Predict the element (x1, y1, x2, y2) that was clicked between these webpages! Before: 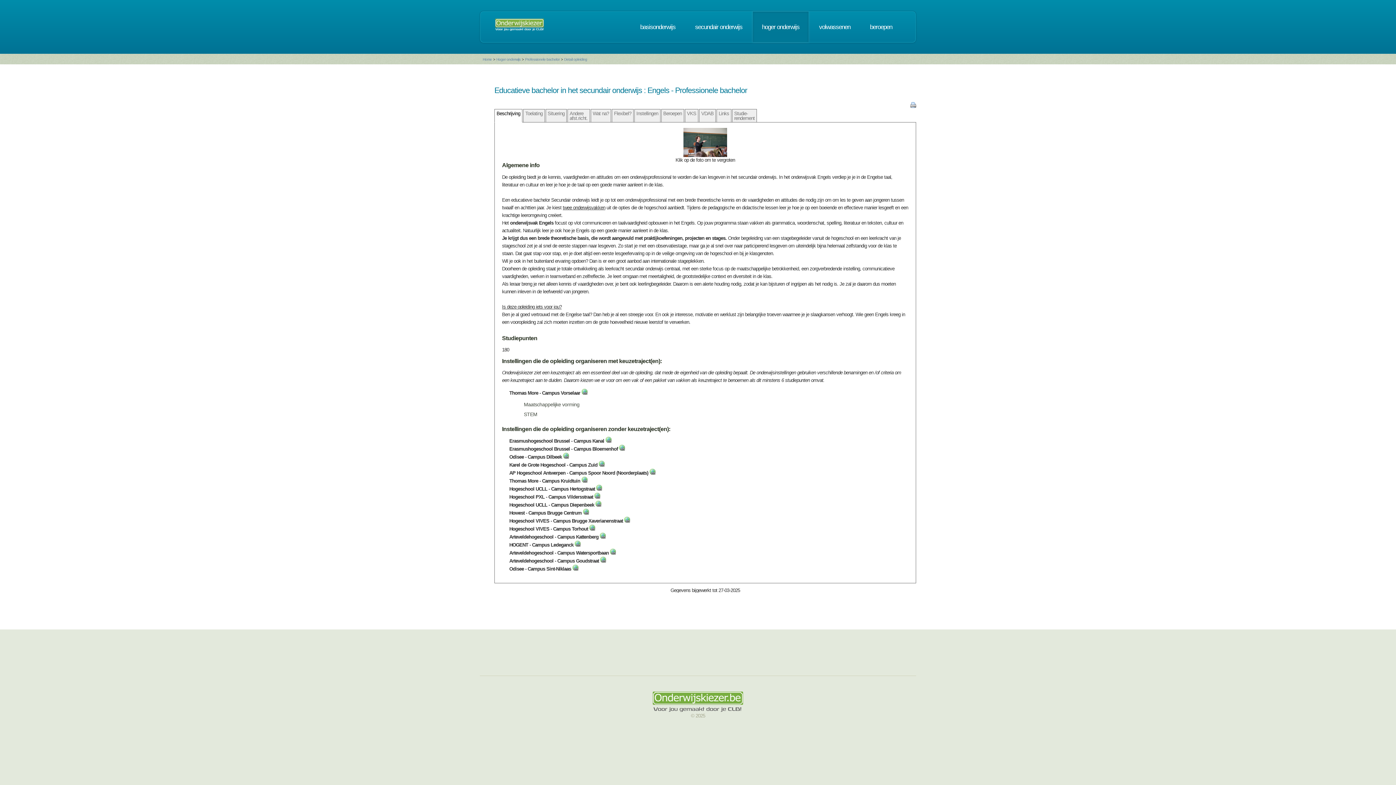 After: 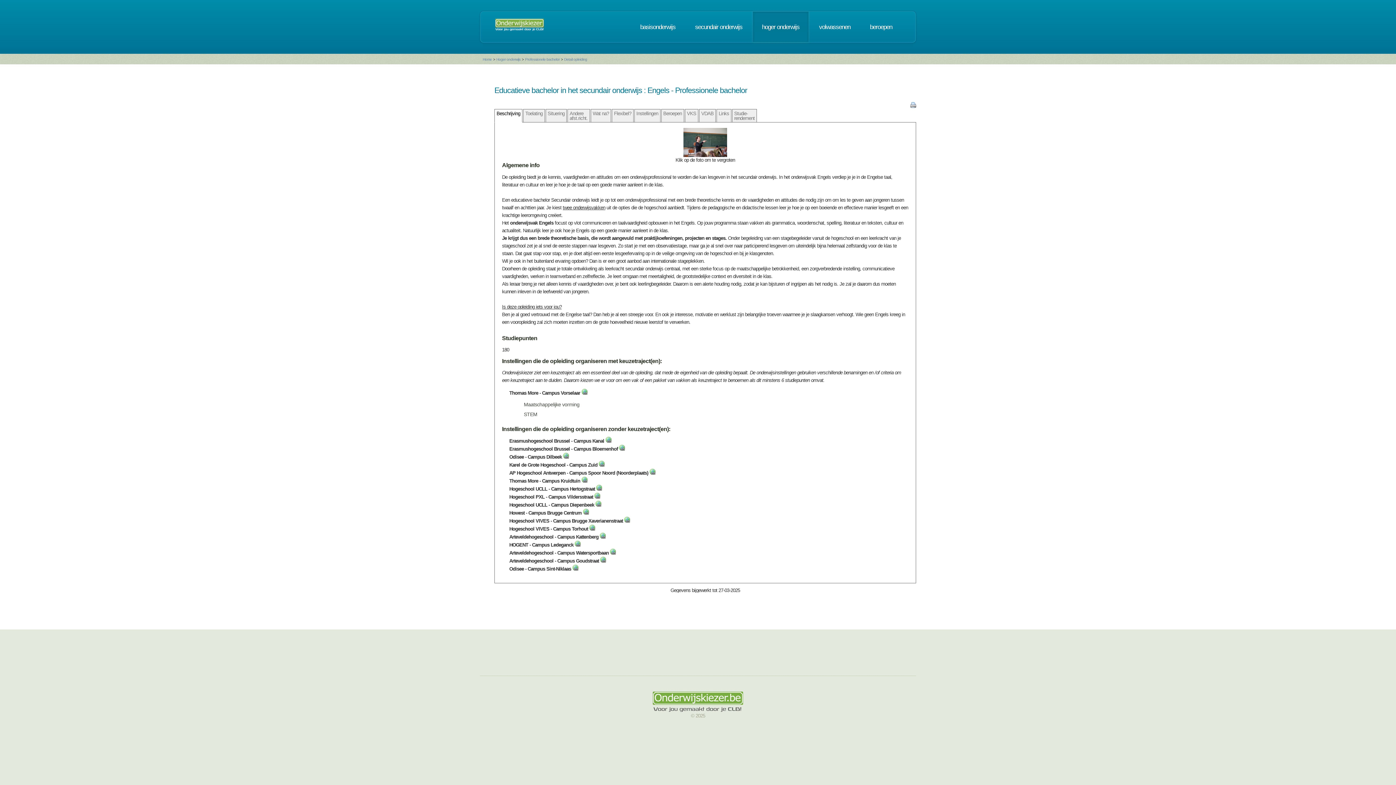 Action: bbox: (910, 103, 916, 109)